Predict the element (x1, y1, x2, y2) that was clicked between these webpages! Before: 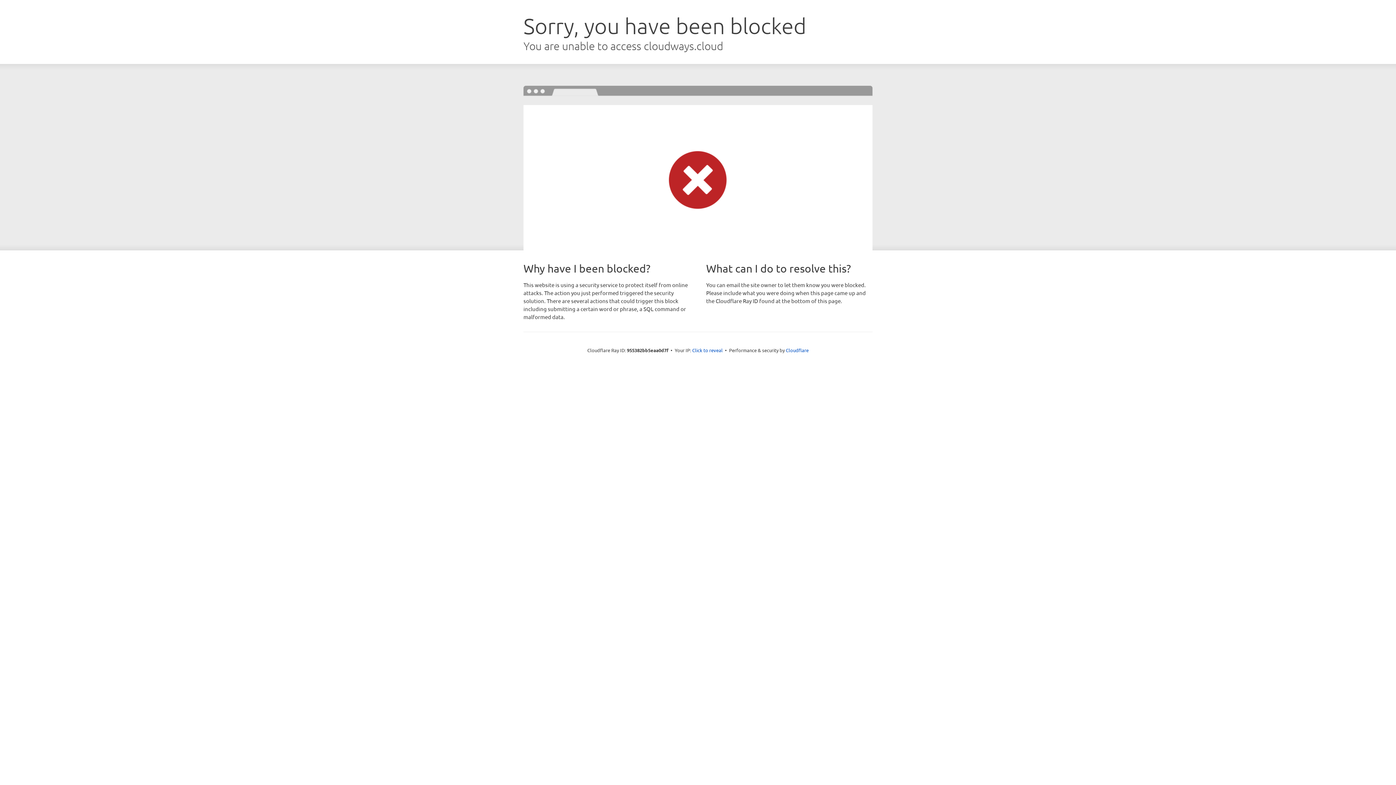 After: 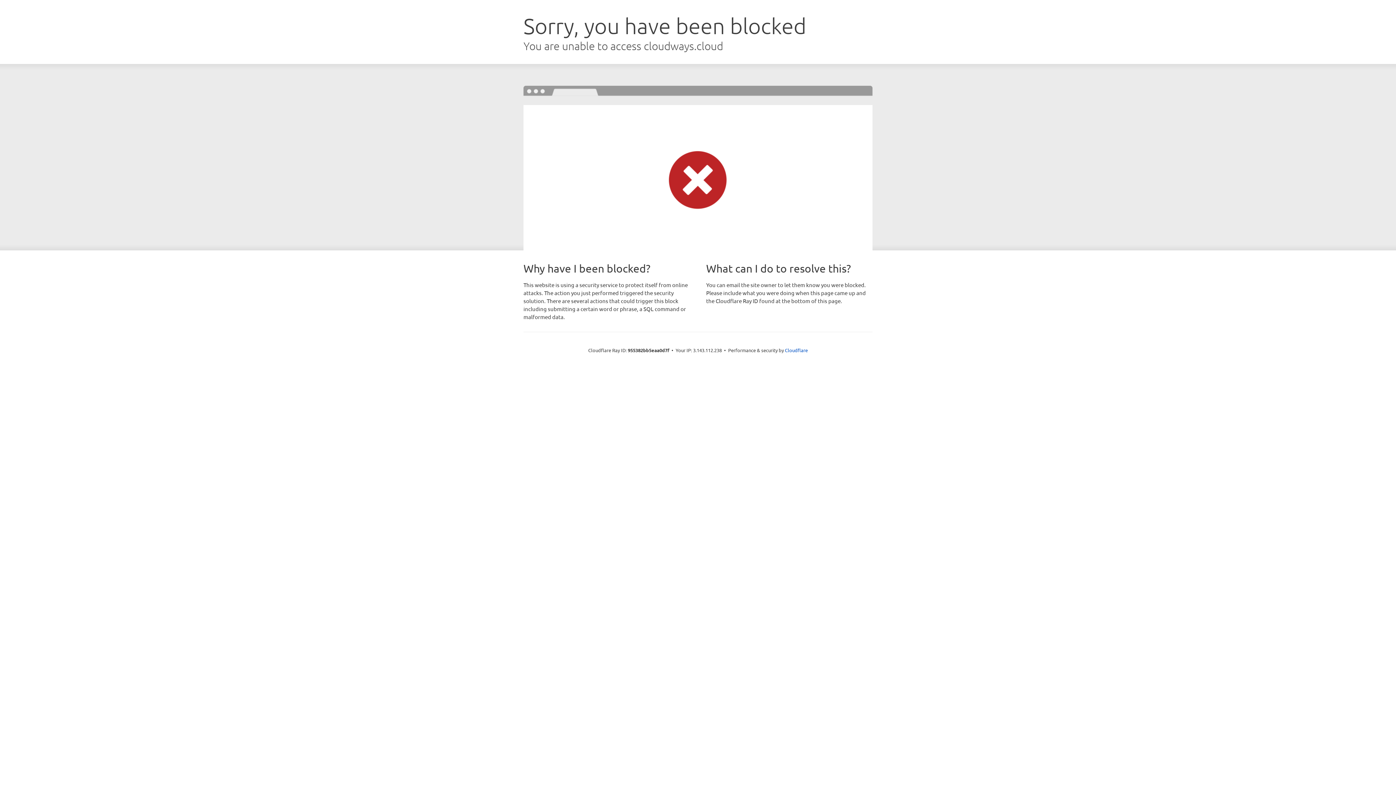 Action: bbox: (692, 346, 722, 353) label: Click to reveal